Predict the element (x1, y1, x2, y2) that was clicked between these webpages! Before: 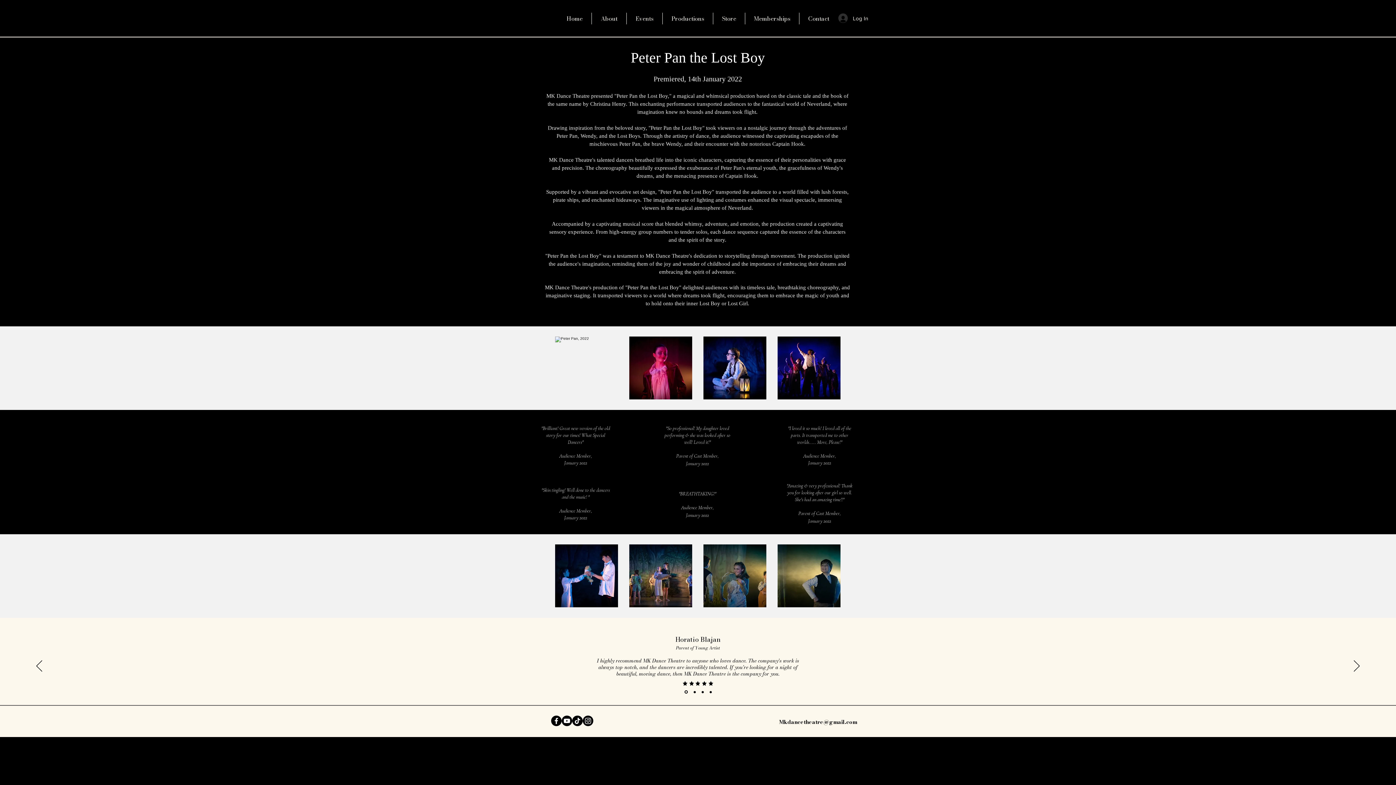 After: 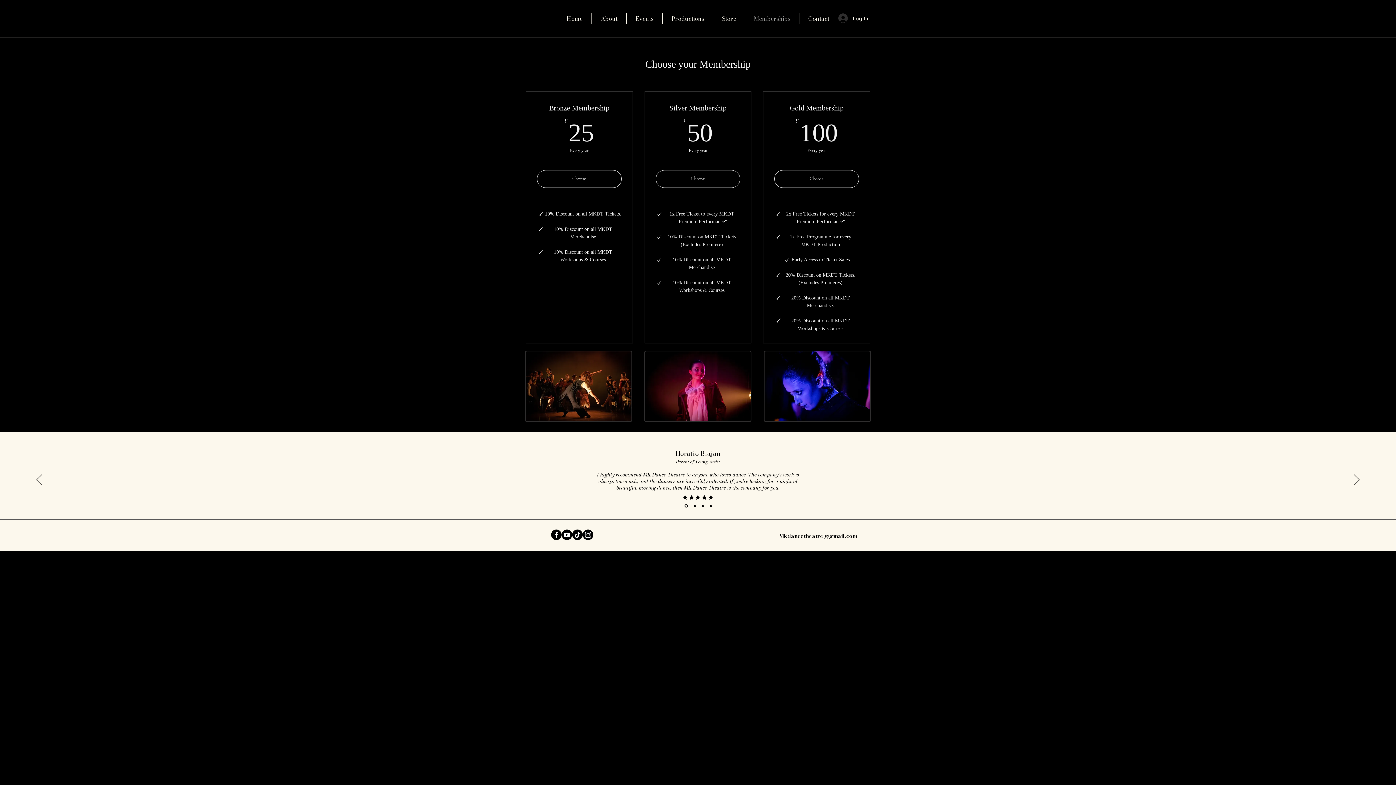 Action: bbox: (745, 12, 799, 24) label: Memberships